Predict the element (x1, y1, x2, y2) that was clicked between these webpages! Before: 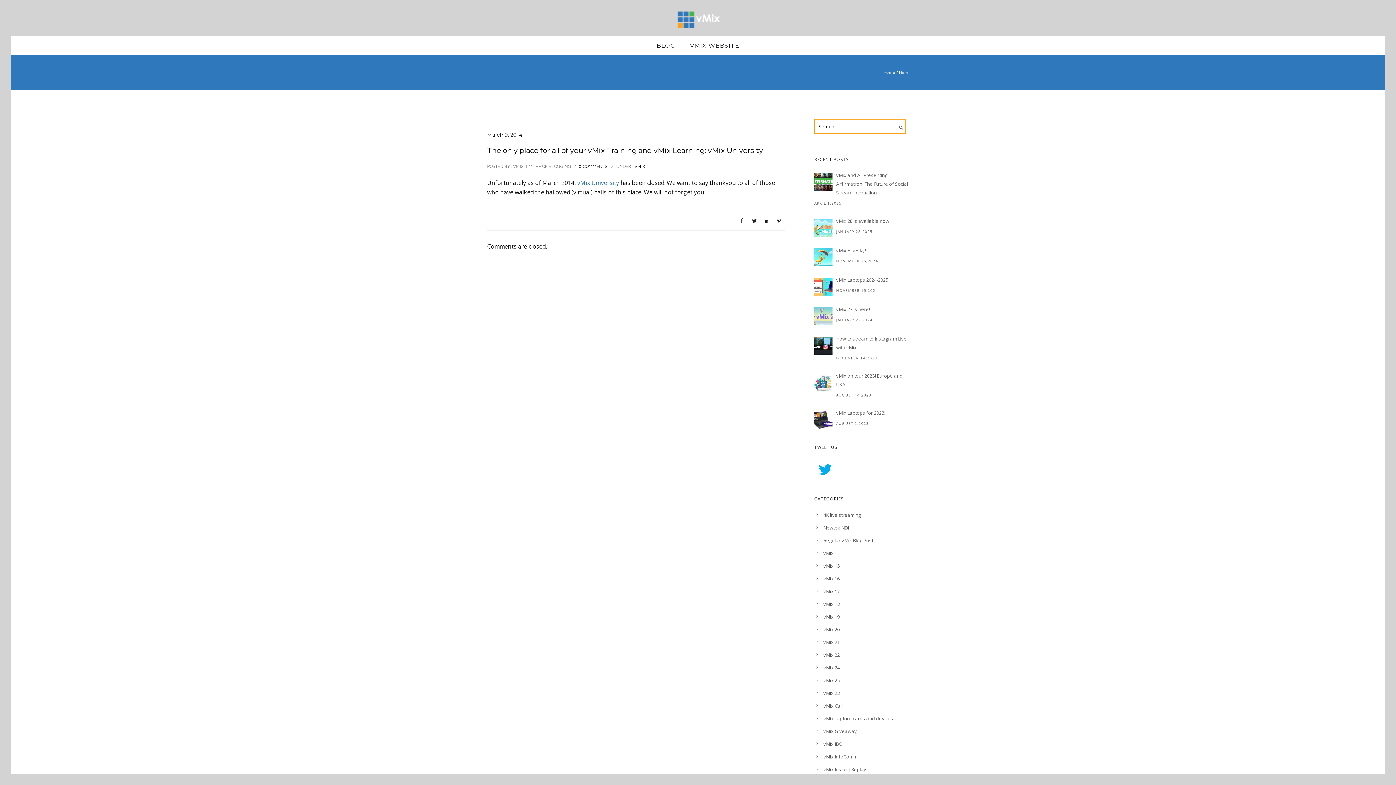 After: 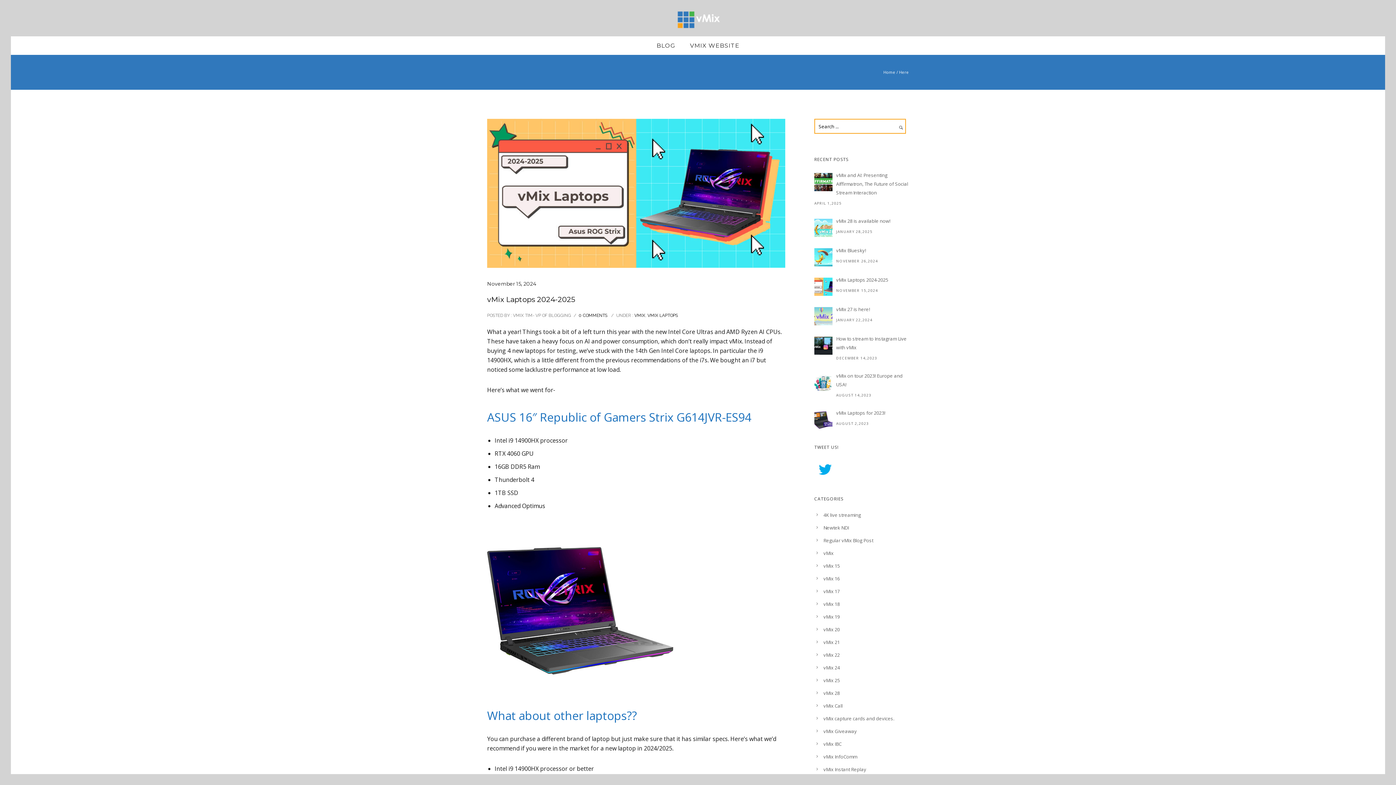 Action: bbox: (814, 275, 909, 284) label: vMix Laptops 2024-2025